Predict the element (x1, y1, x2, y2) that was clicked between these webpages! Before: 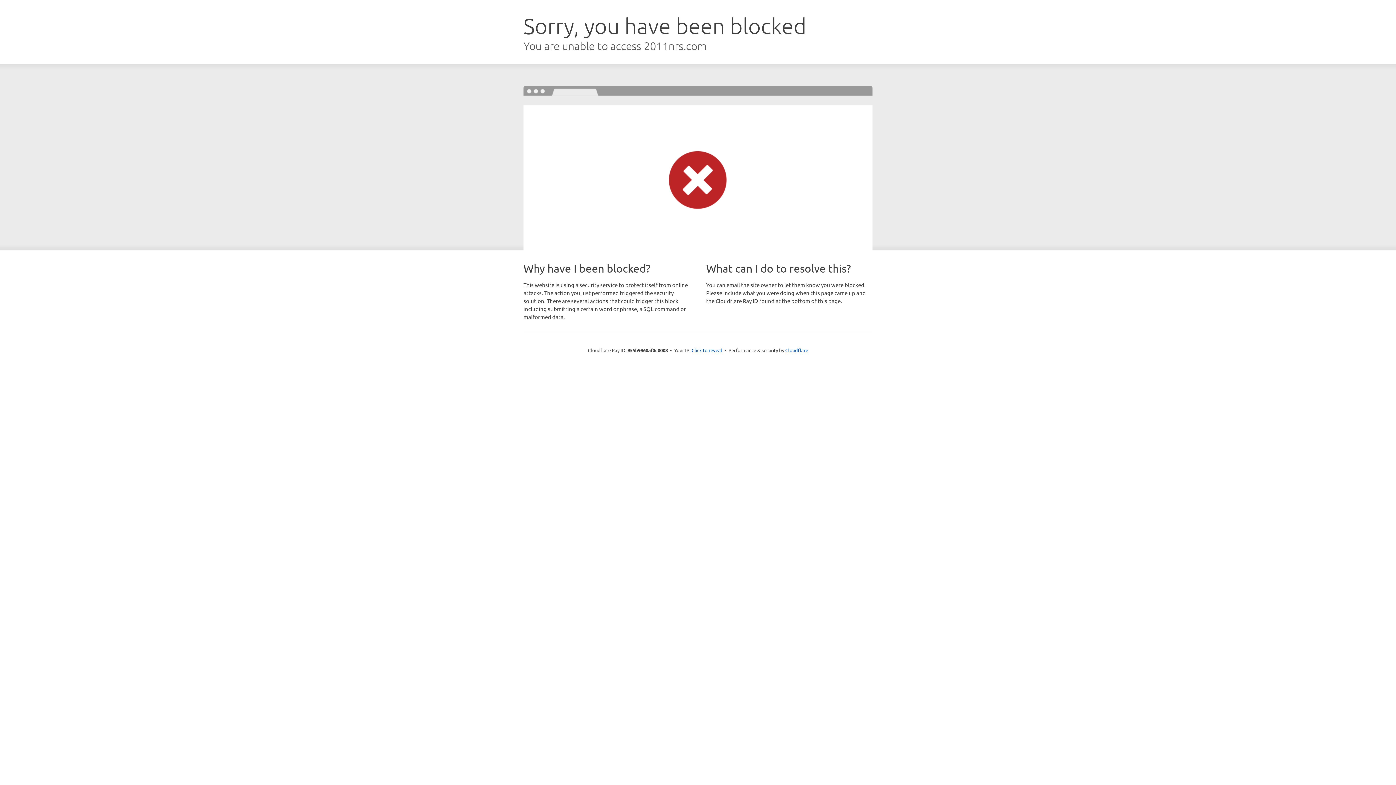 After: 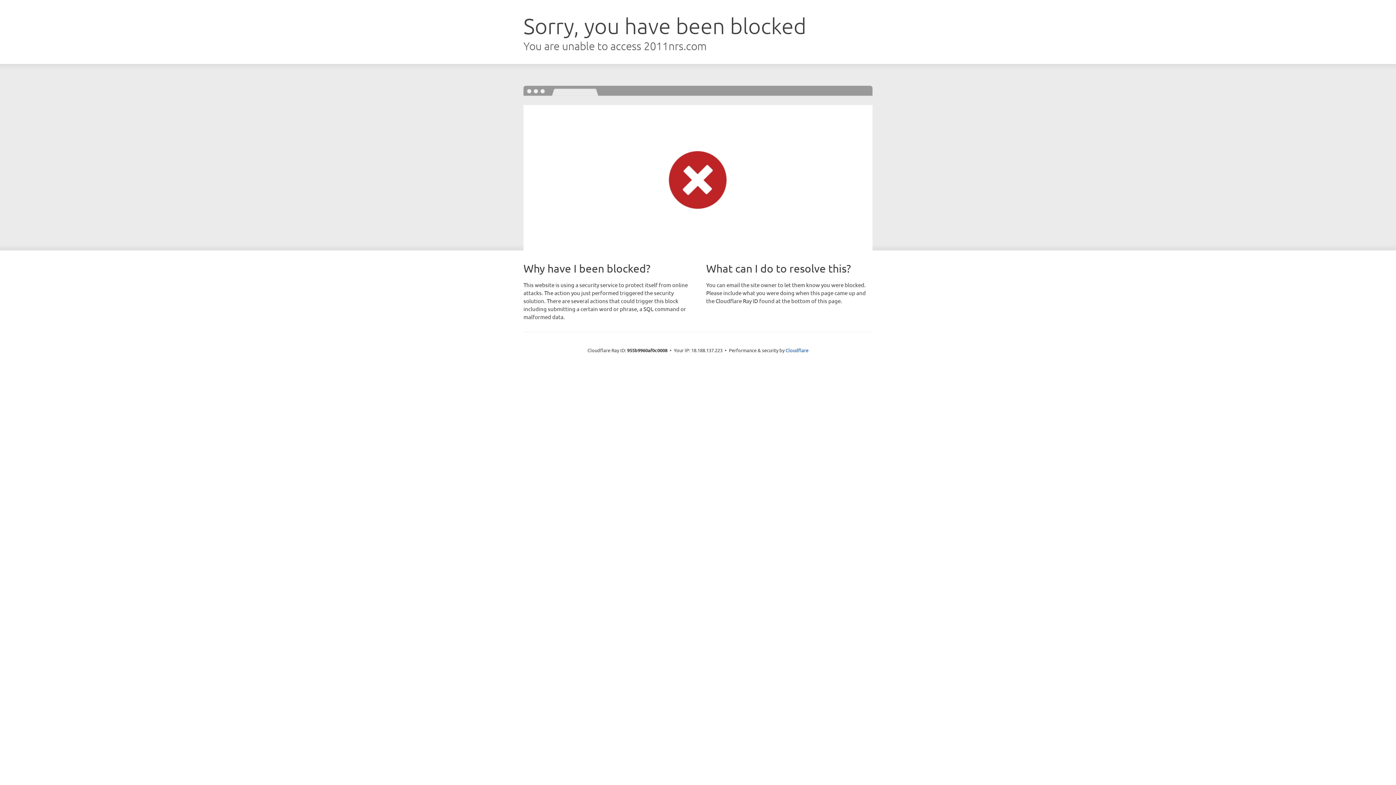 Action: label: Click to reveal bbox: (691, 346, 722, 353)